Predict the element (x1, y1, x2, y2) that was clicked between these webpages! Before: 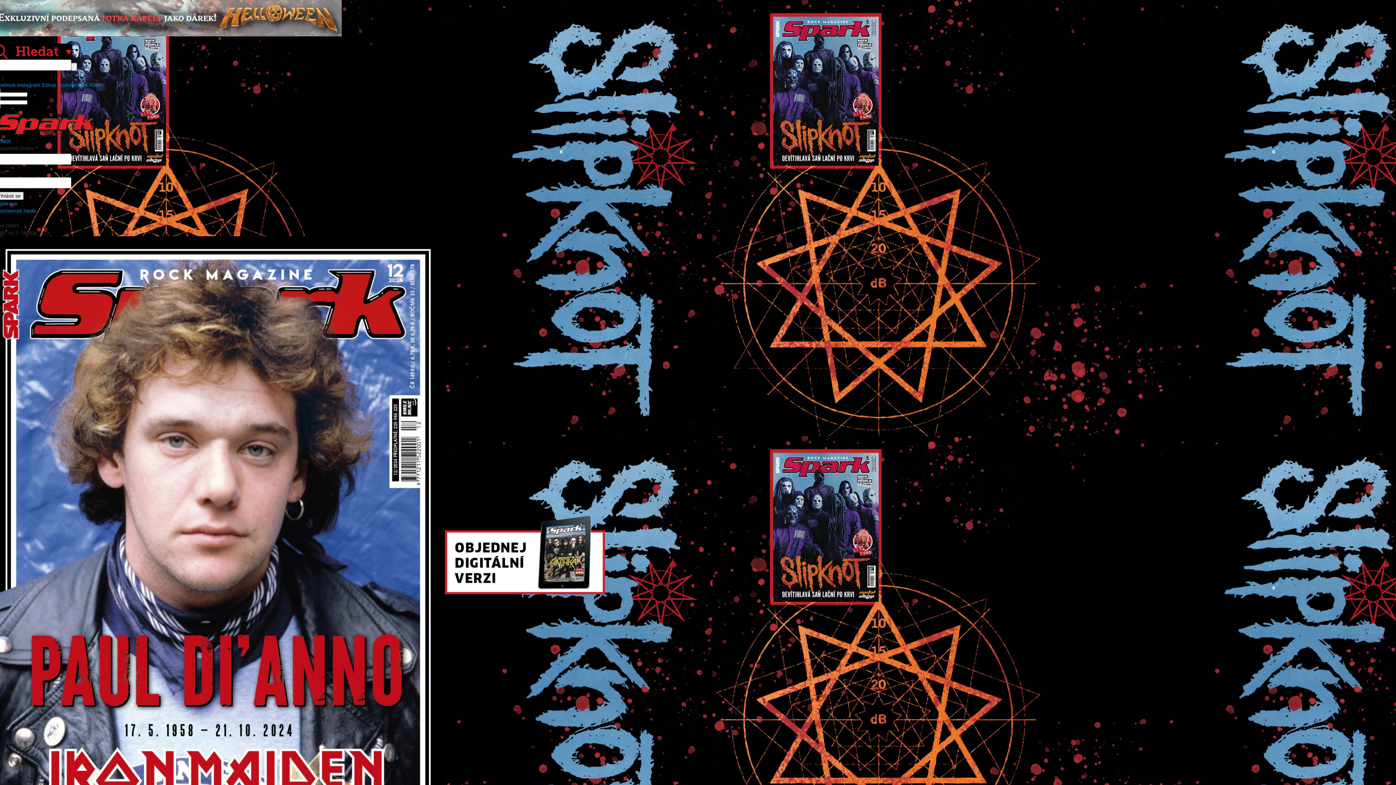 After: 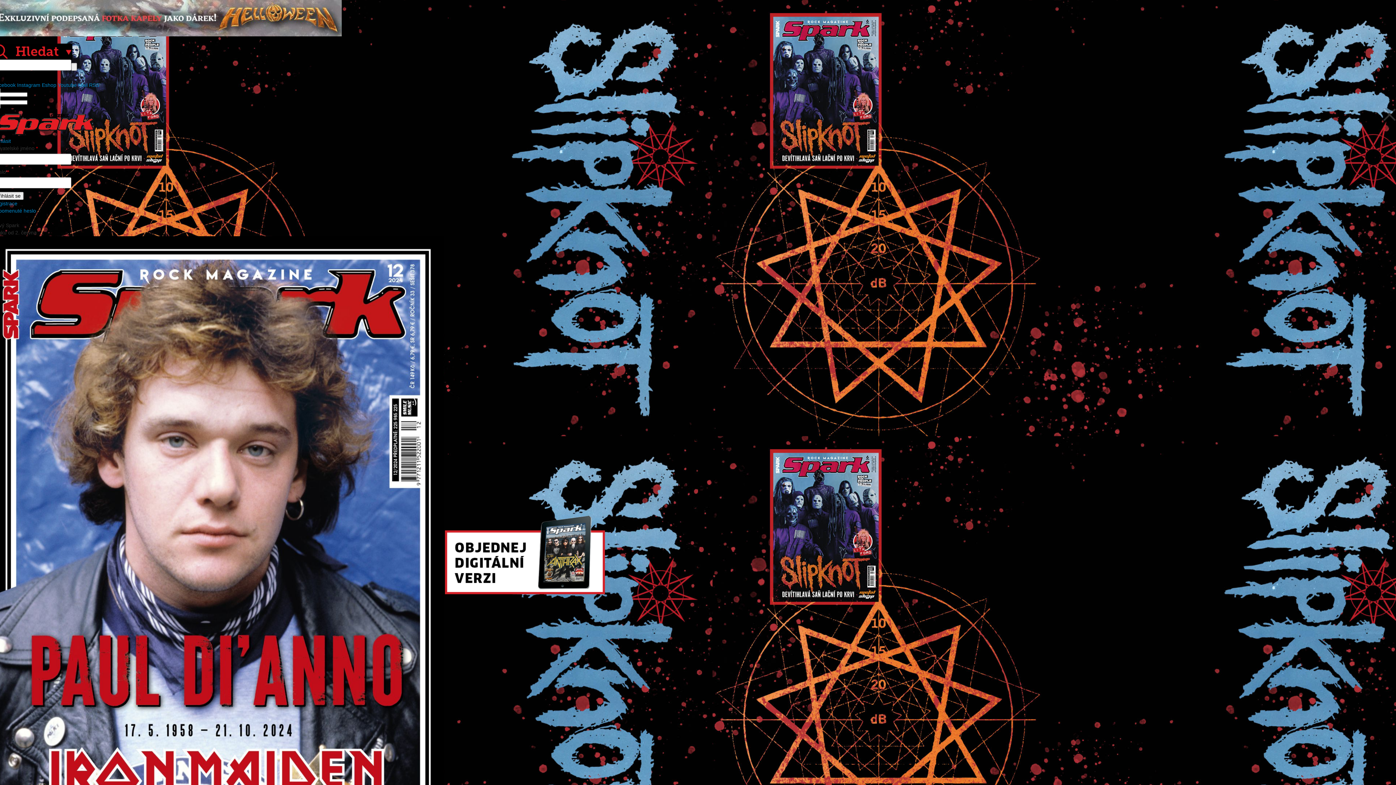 Action: bbox: (-7, 48, 72, 54)